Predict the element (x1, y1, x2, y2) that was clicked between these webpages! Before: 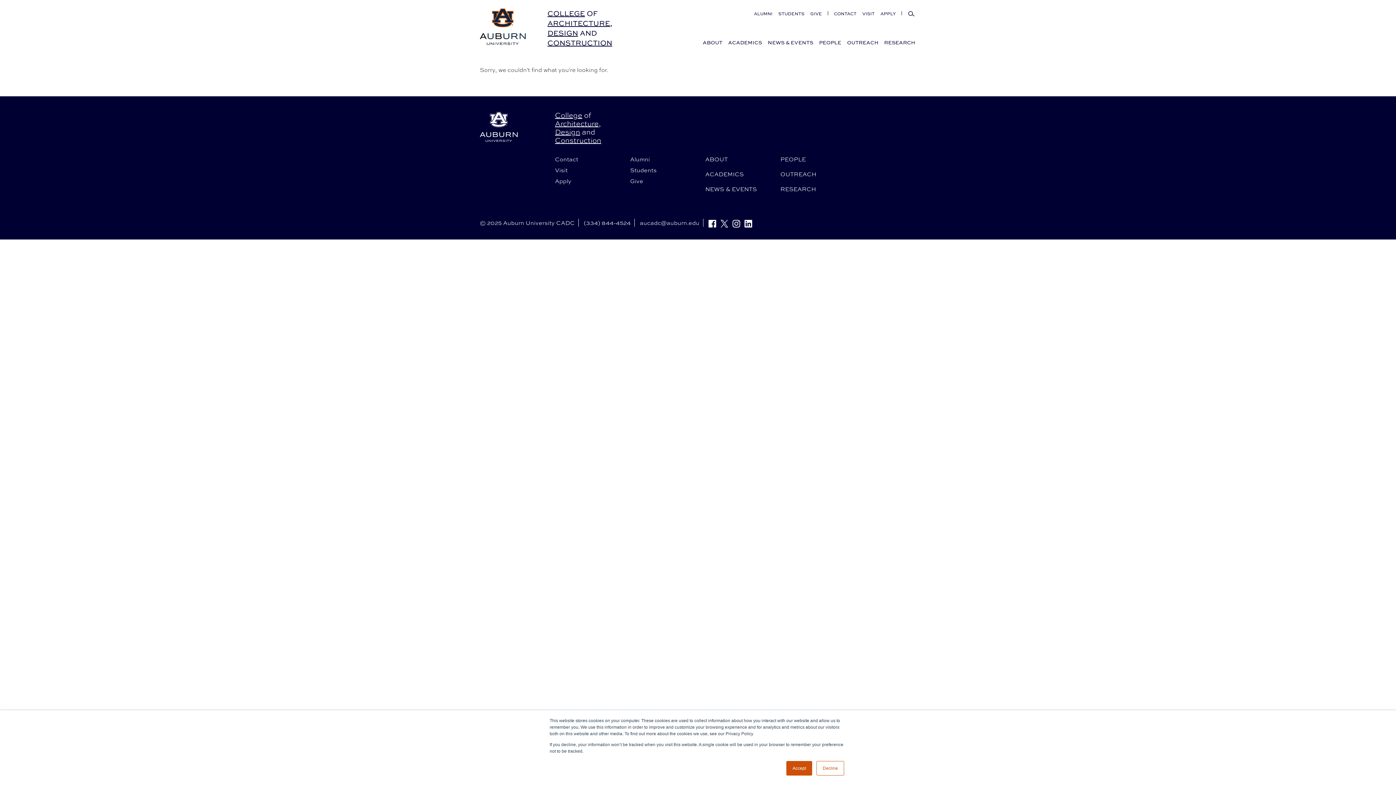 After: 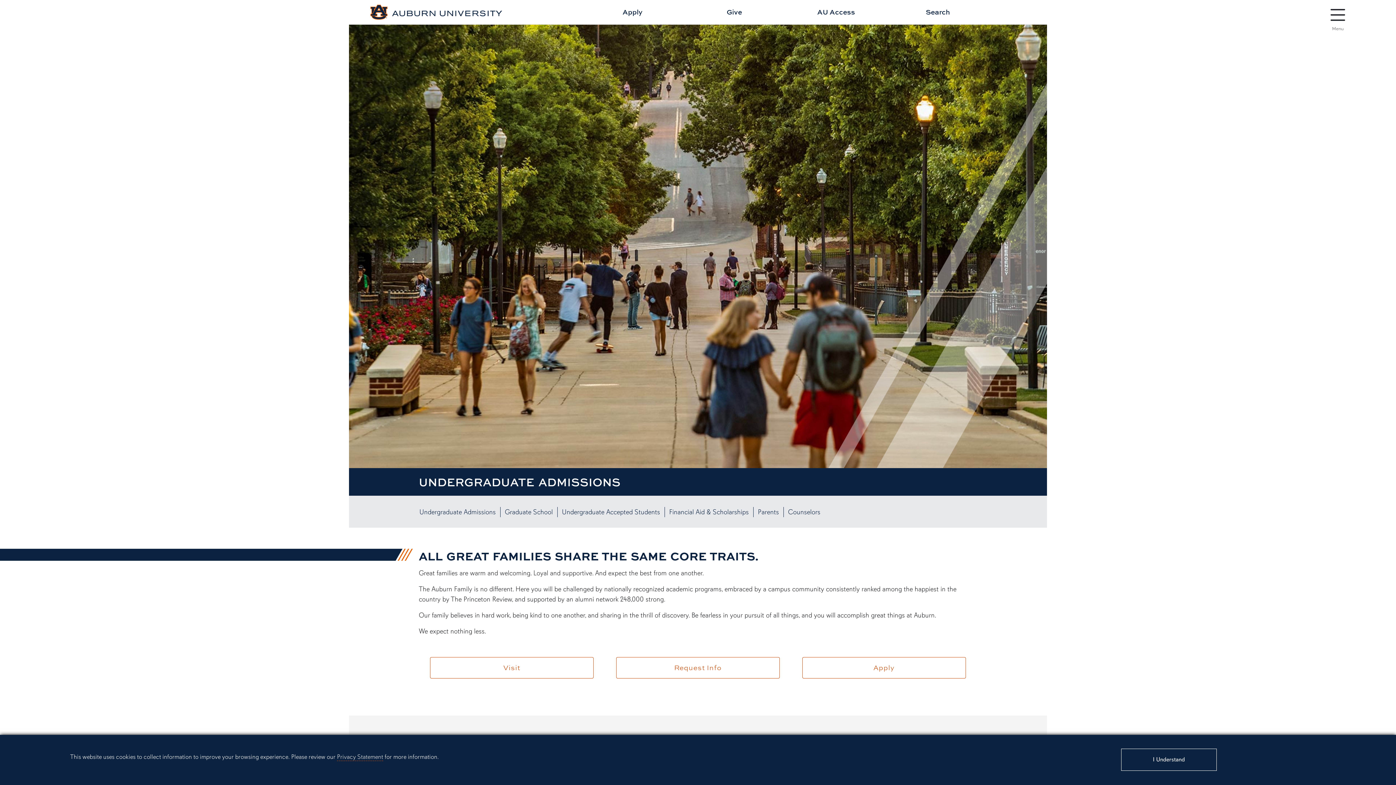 Action: bbox: (555, 177, 615, 184) label: Apply